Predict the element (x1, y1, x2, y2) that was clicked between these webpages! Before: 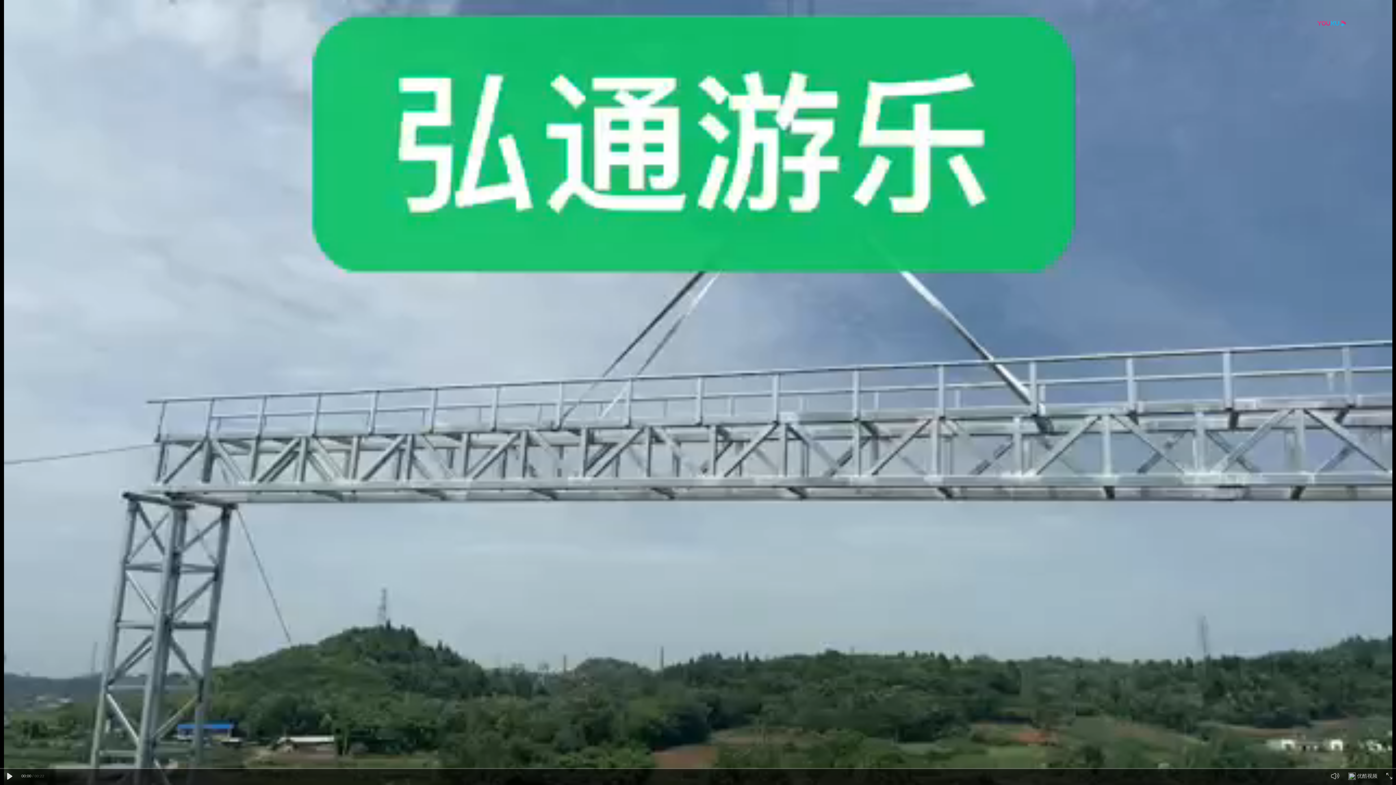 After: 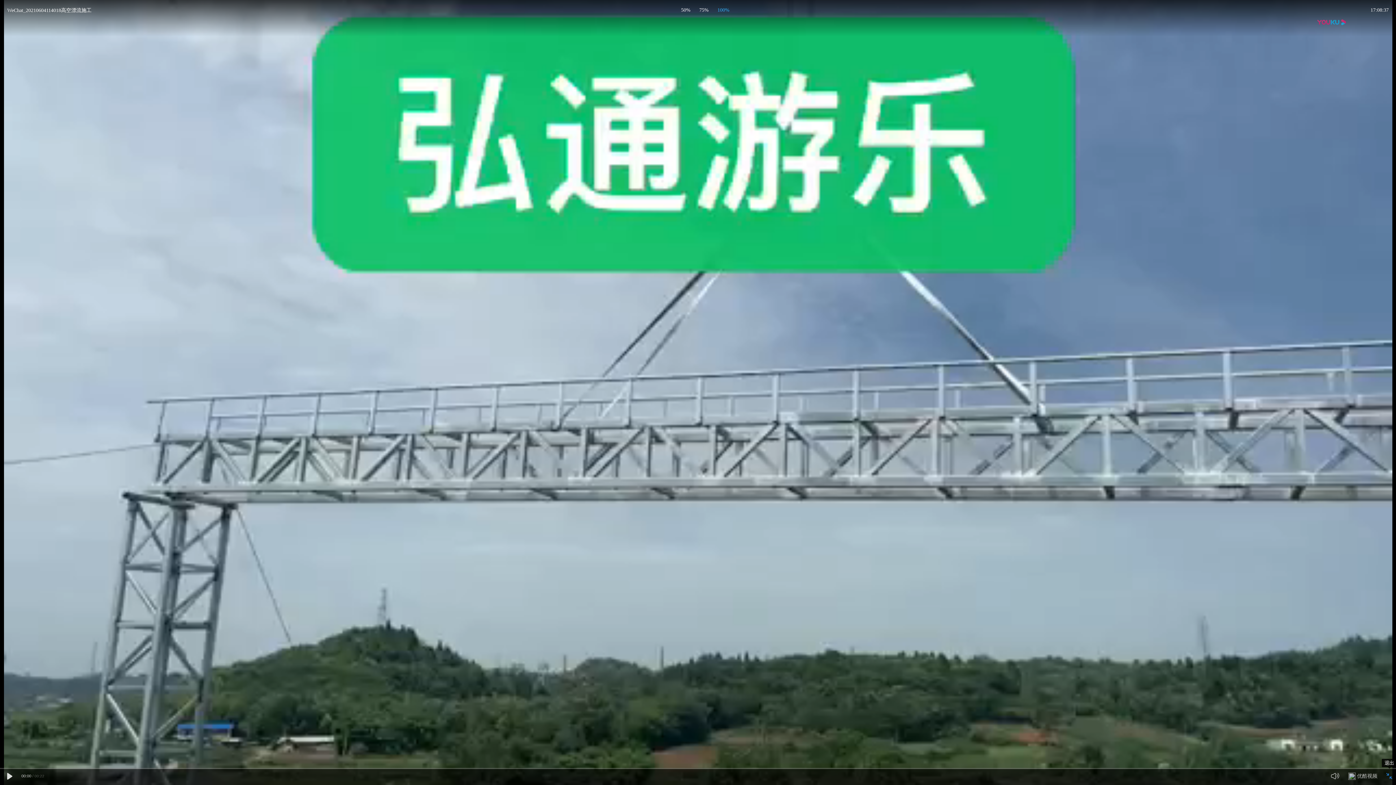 Action: bbox: (1386, 773, 1392, 779)